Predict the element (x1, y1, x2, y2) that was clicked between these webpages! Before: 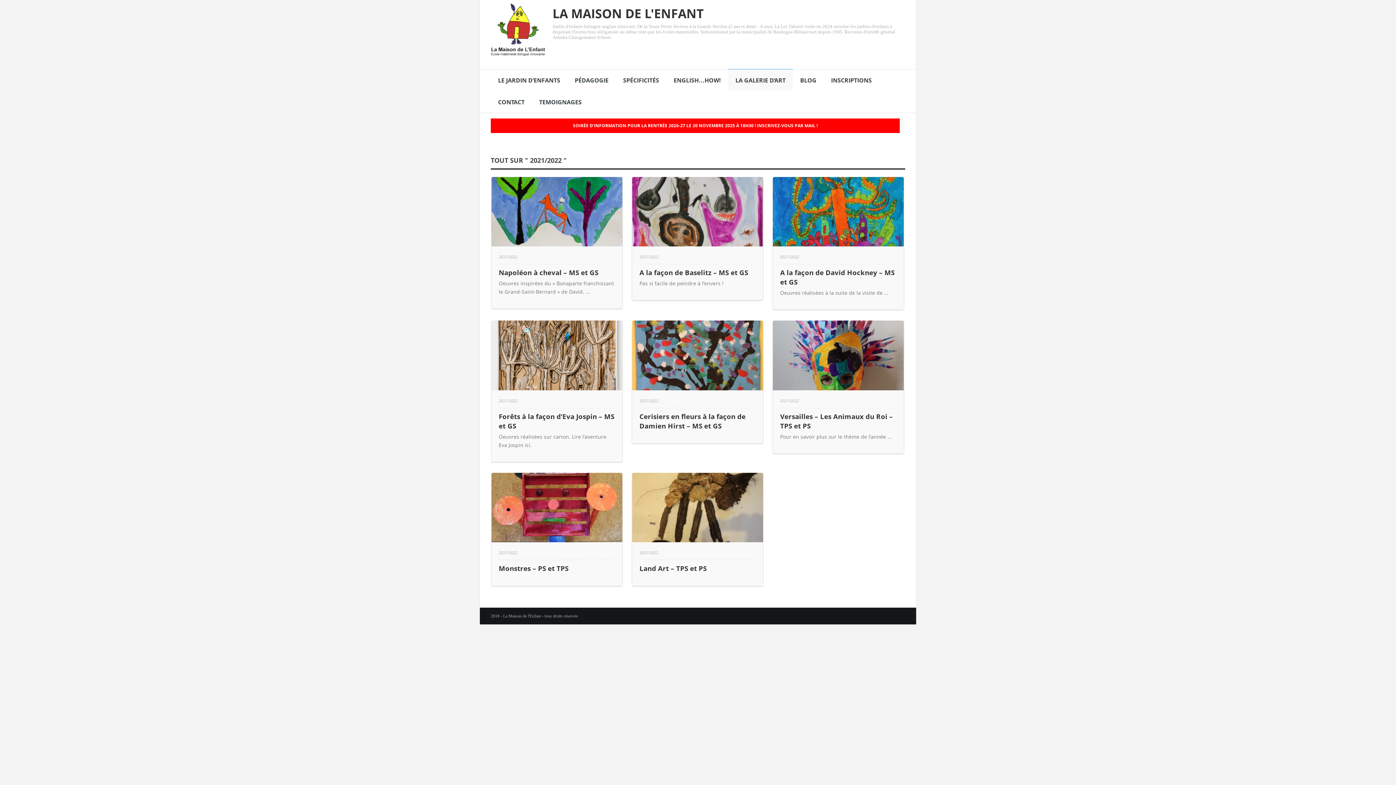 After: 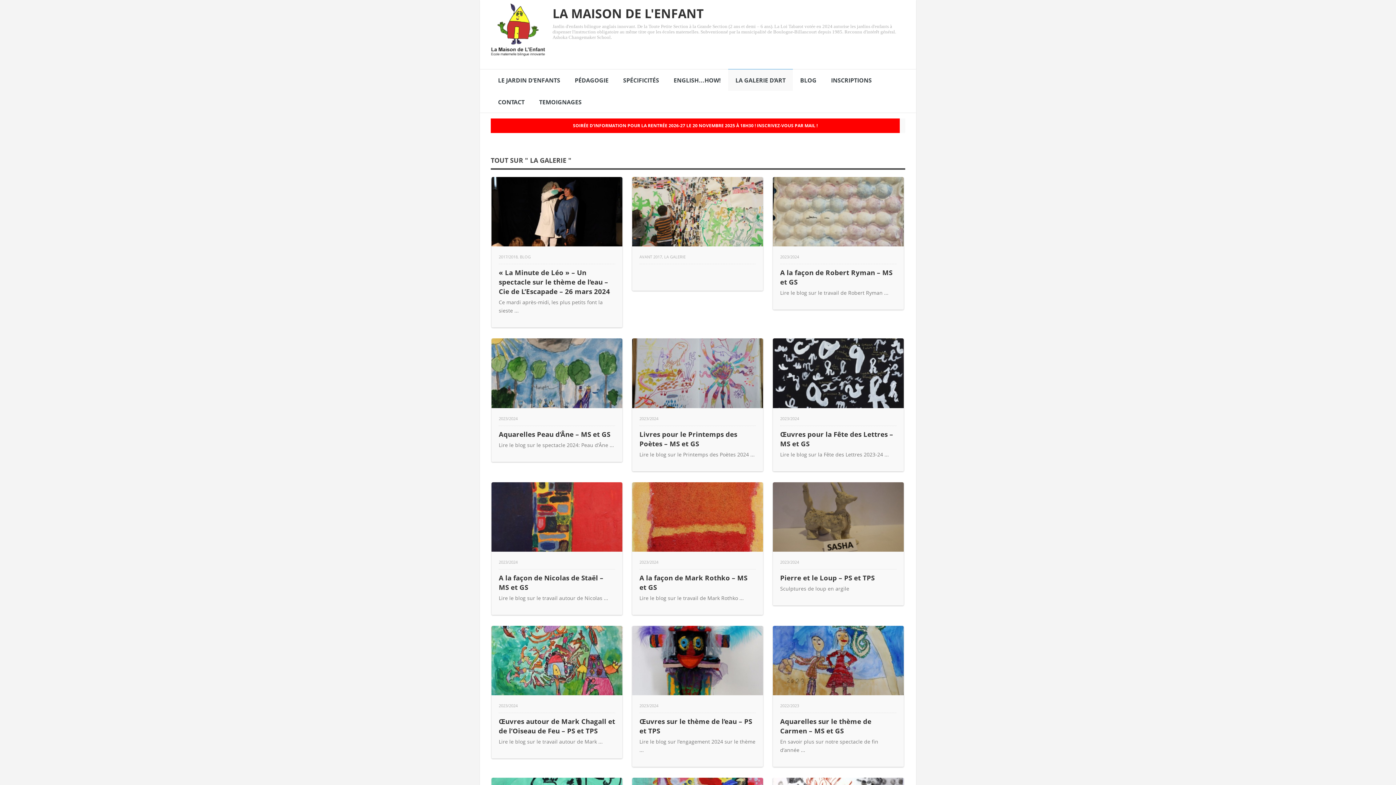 Action: label: LA GALERIE D’ART bbox: (728, 69, 793, 91)